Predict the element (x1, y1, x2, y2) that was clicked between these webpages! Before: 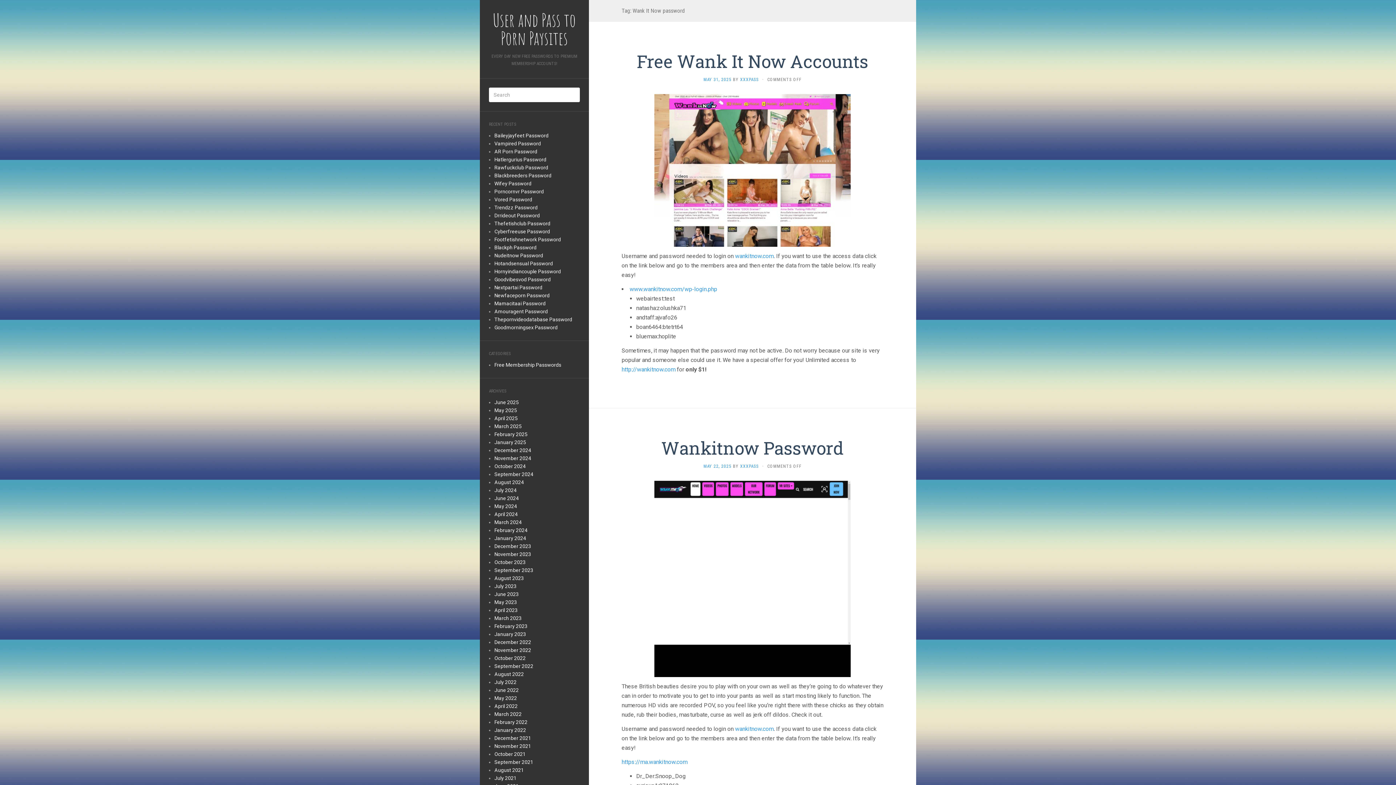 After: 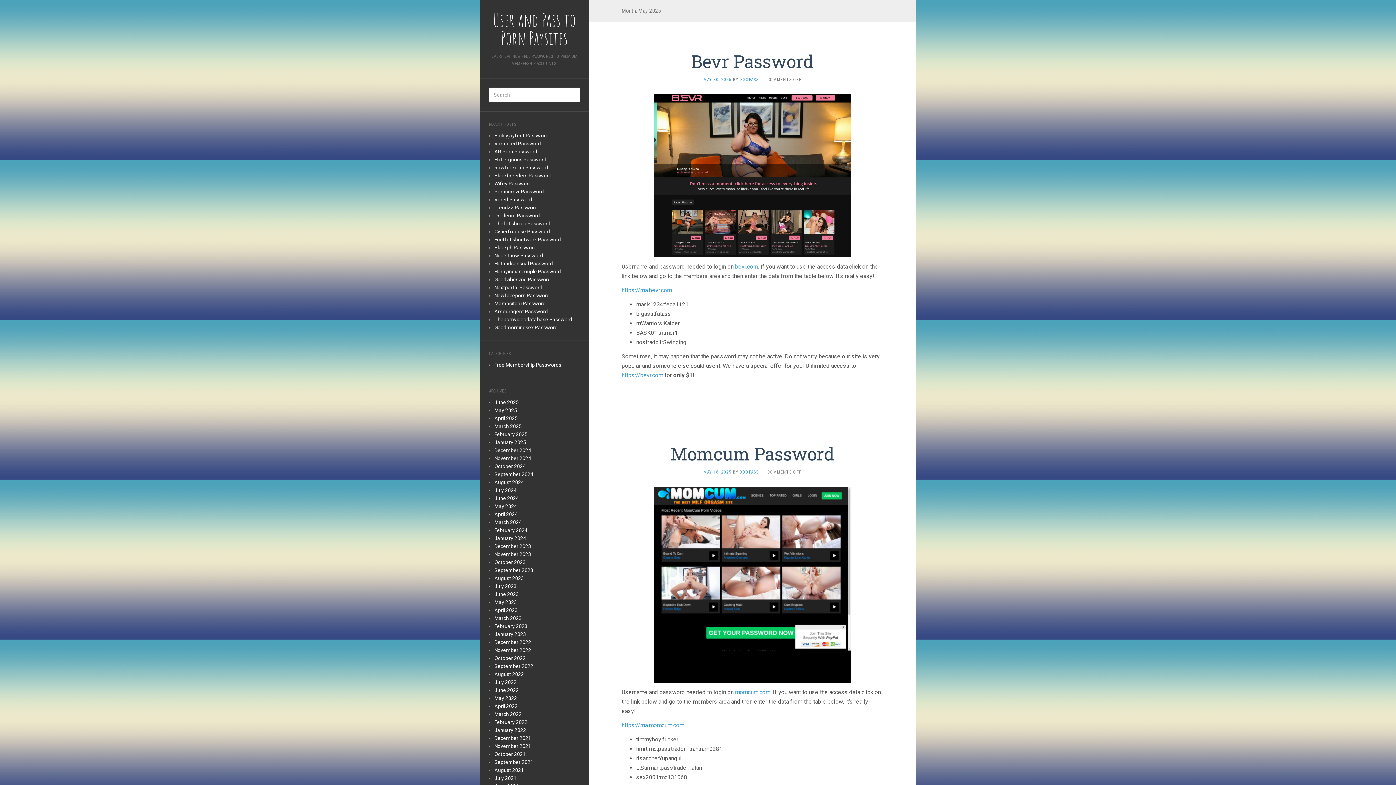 Action: bbox: (494, 639, 531, 645) label: December 2022